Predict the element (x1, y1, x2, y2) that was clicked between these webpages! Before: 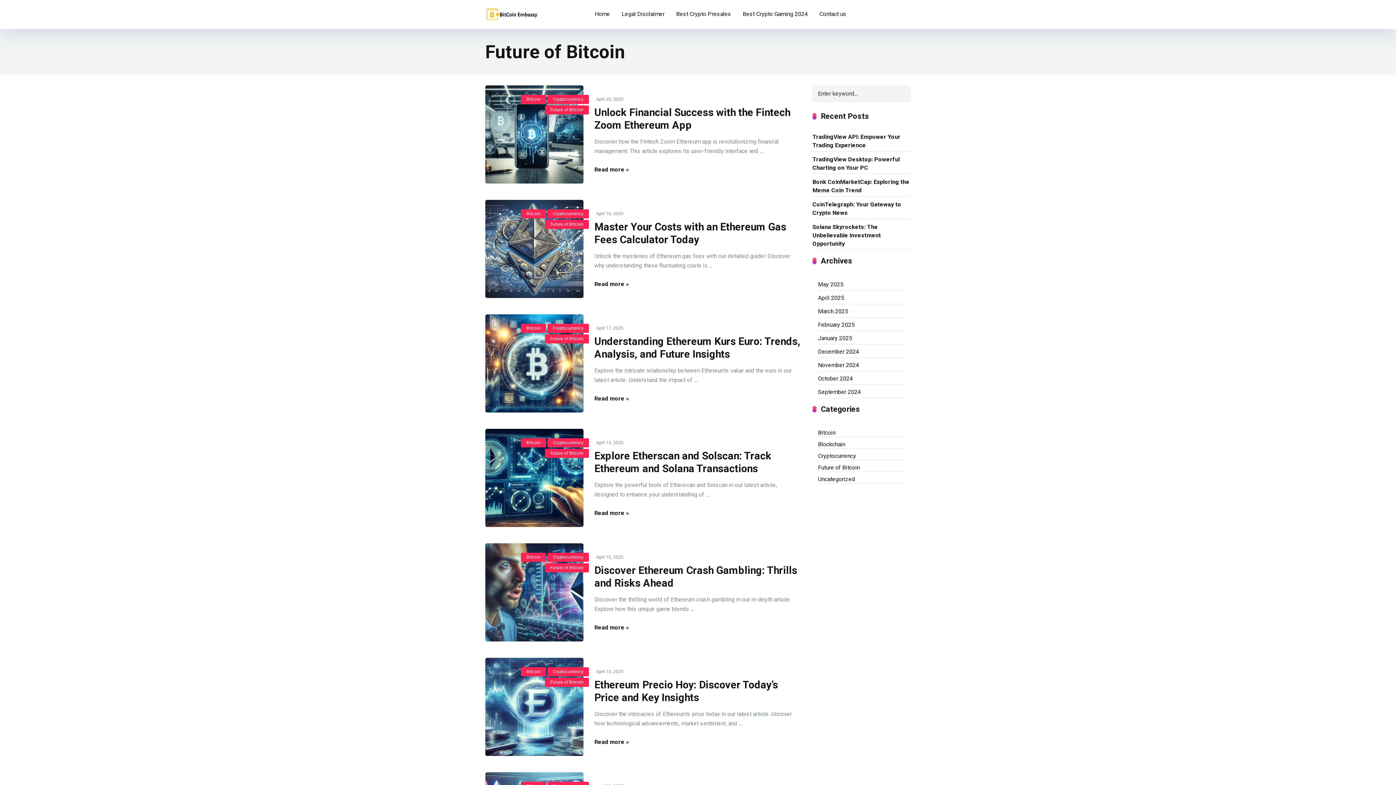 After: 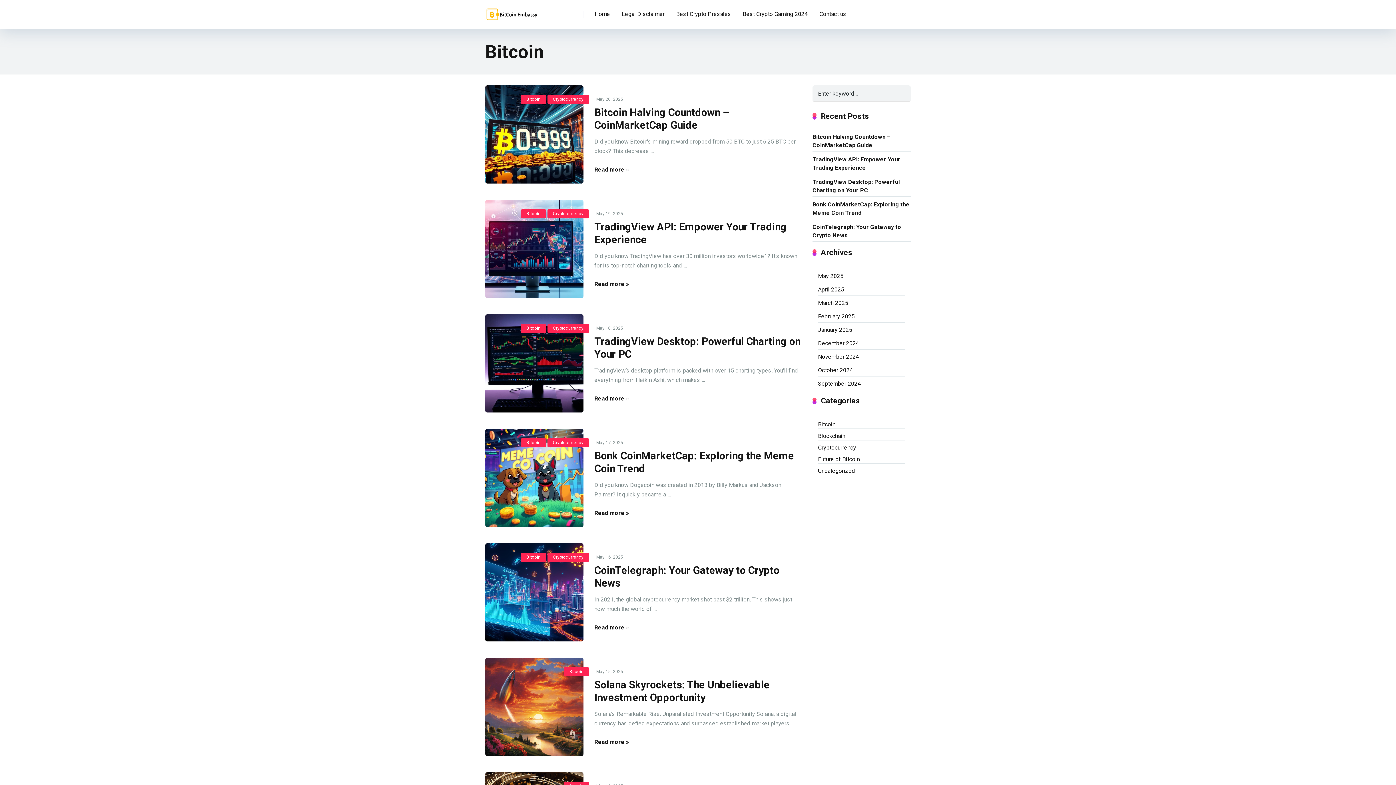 Action: bbox: (521, 209, 546, 218) label: Bitcoin